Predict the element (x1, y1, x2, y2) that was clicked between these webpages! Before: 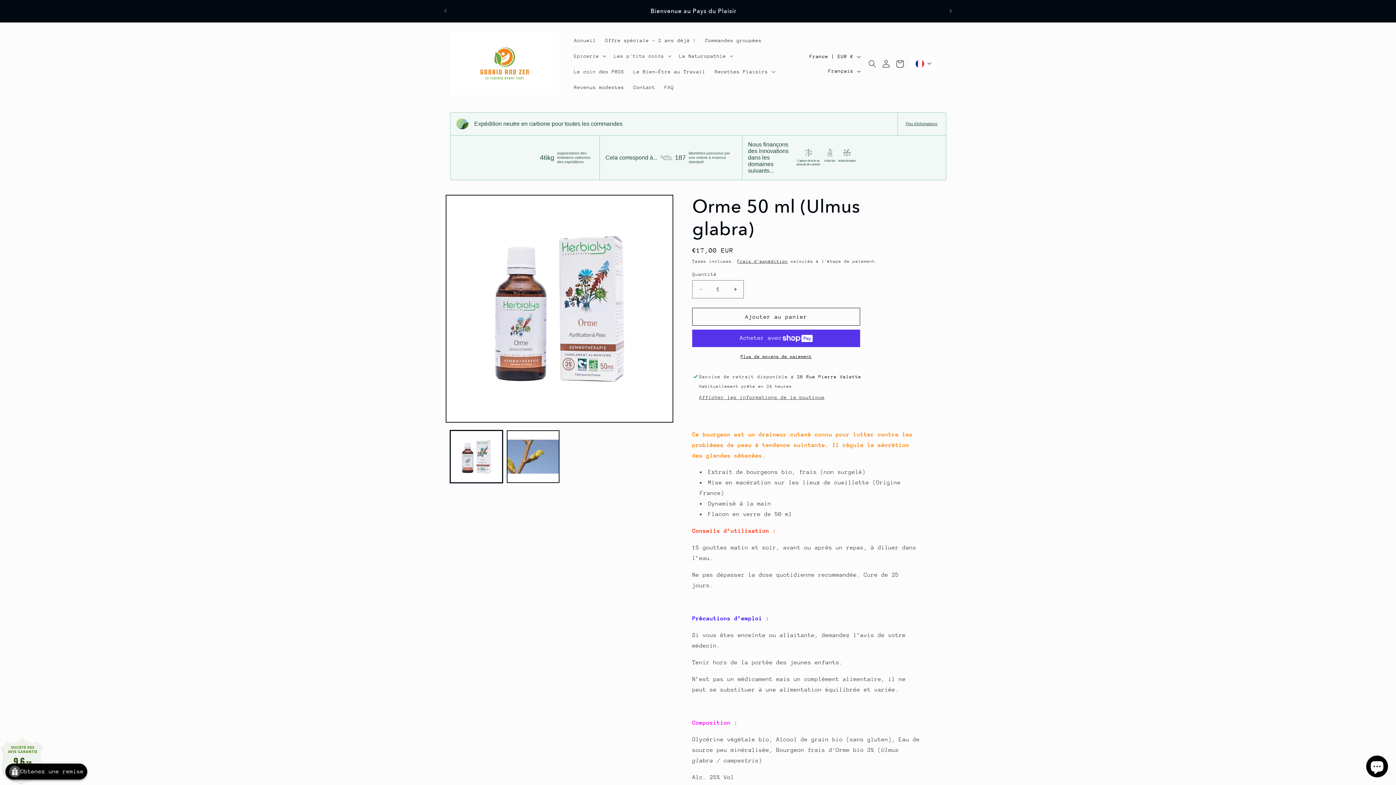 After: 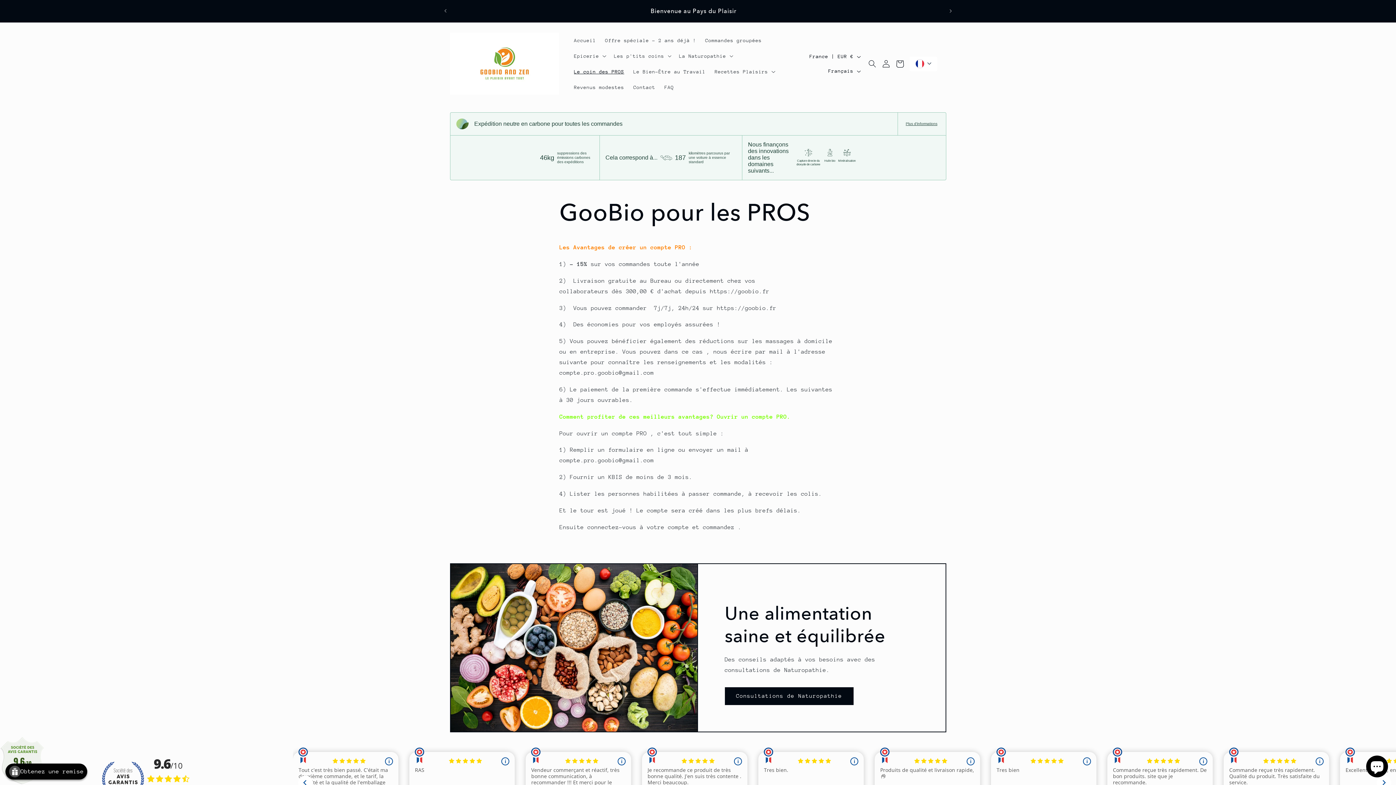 Action: bbox: (569, 63, 628, 79) label: Le coin des PROS